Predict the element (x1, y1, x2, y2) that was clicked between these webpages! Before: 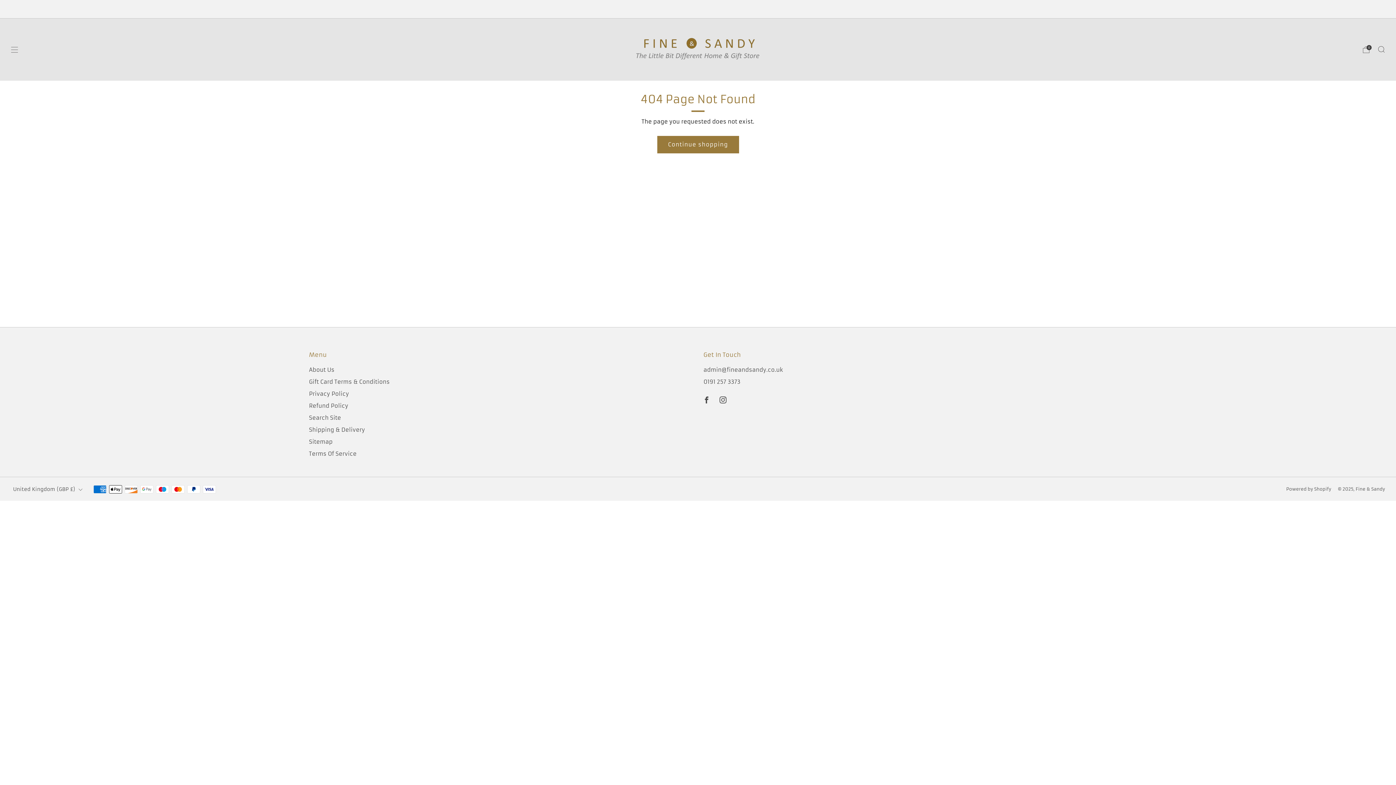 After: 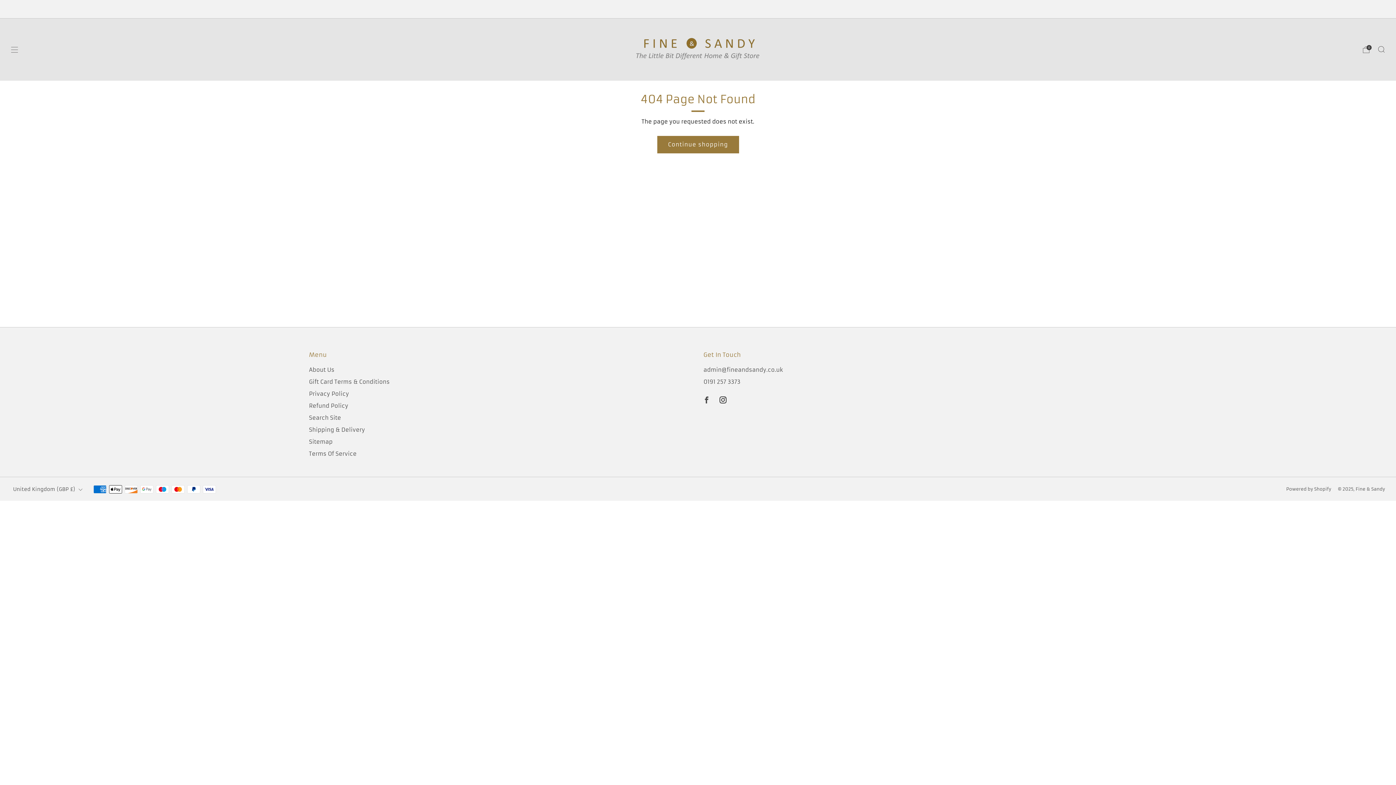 Action: bbox: (715, 392, 731, 408) label: 	
Instagram